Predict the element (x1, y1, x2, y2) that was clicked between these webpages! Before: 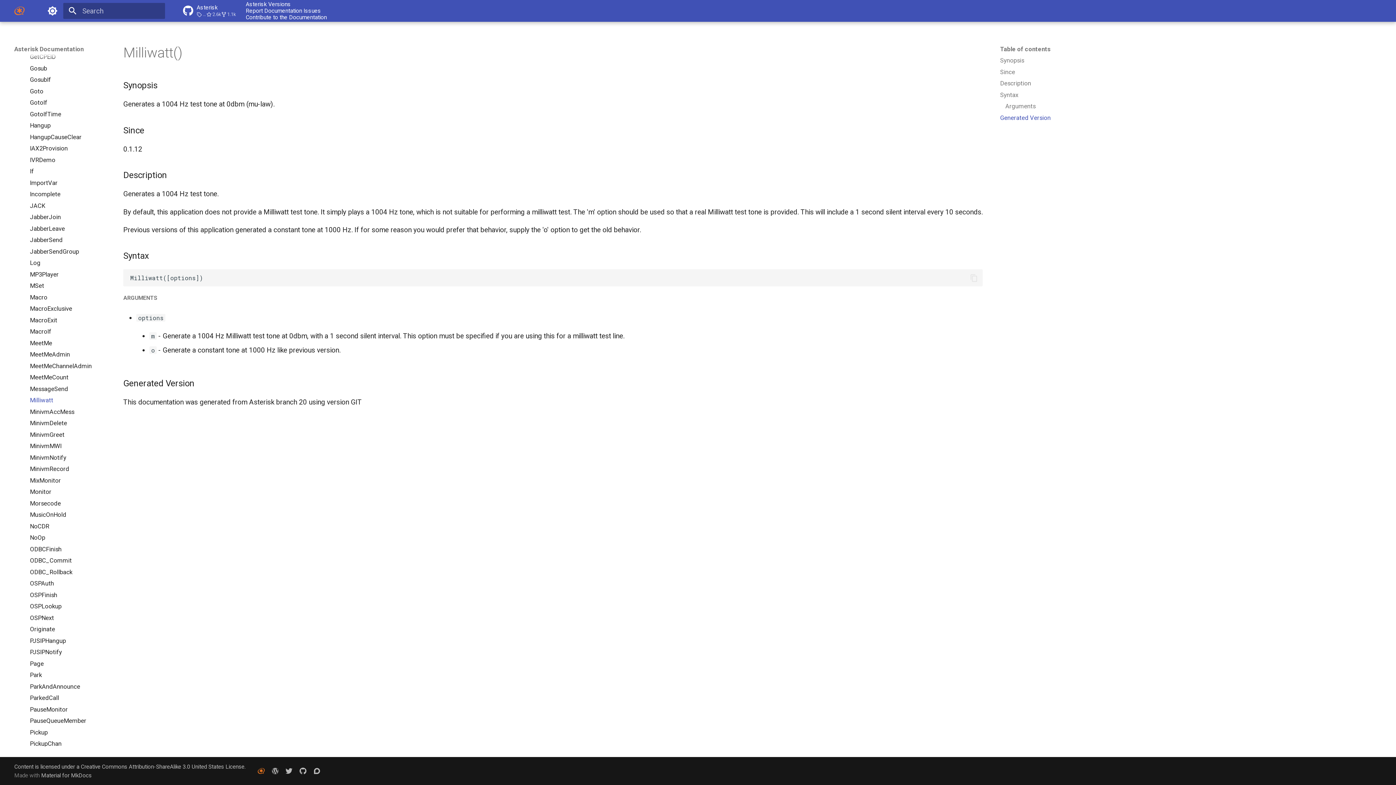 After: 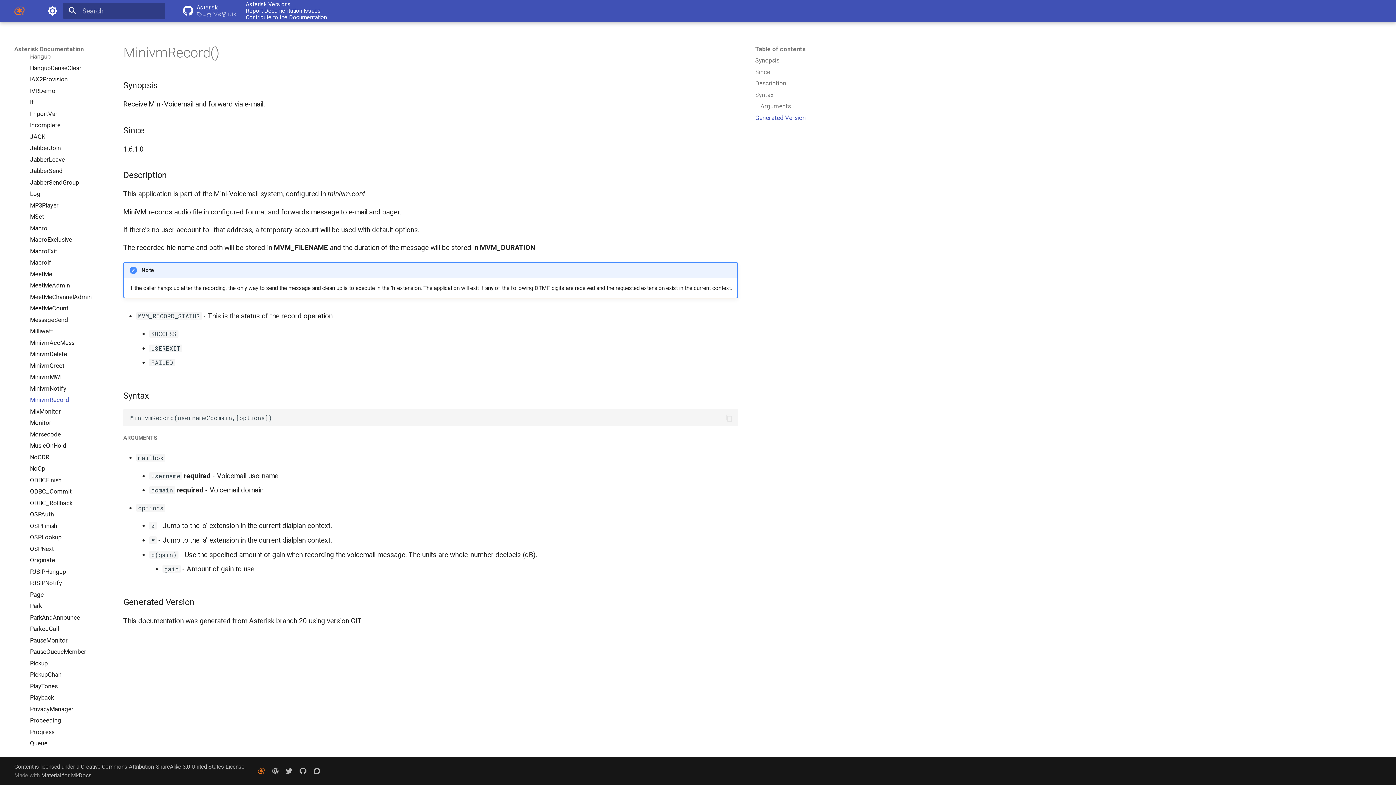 Action: bbox: (29, 465, 105, 473) label: MinivmRecord